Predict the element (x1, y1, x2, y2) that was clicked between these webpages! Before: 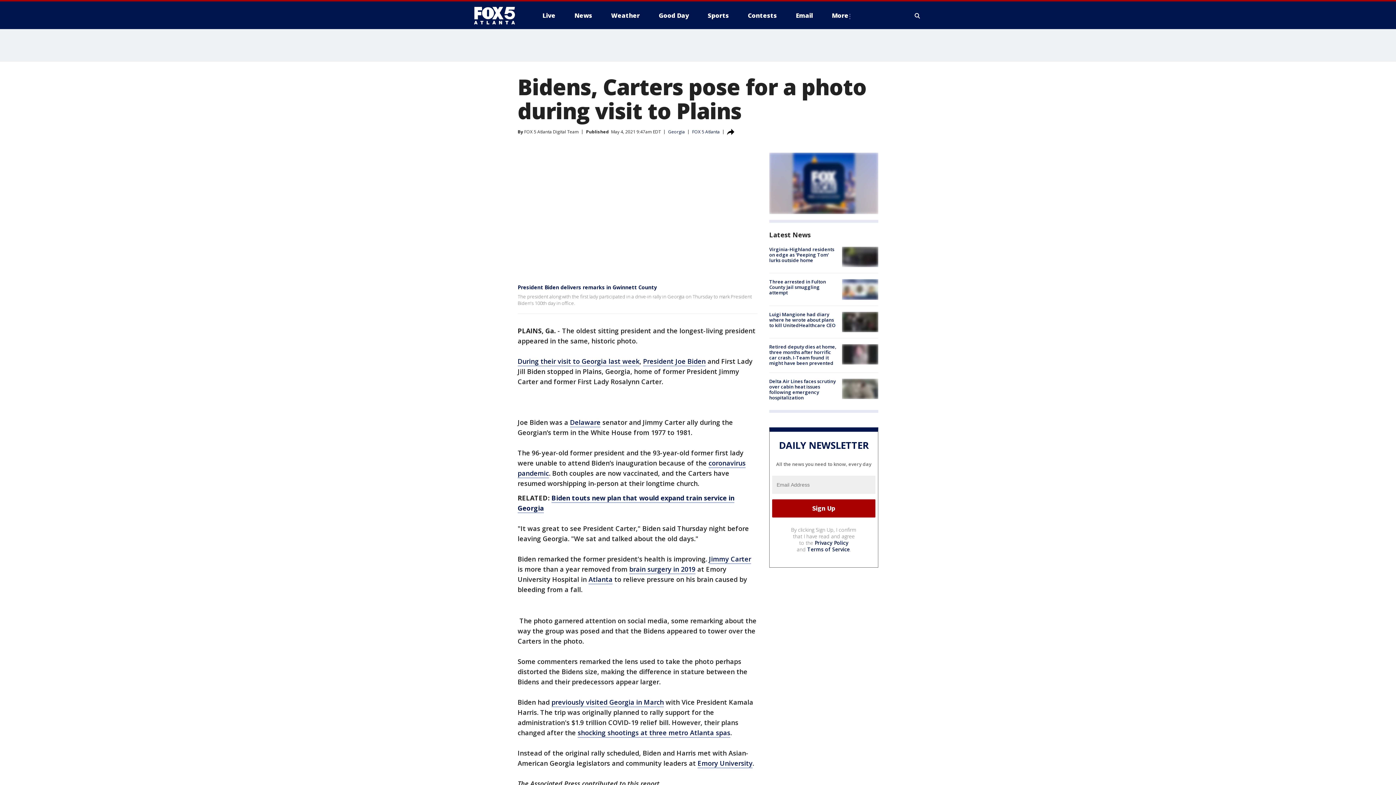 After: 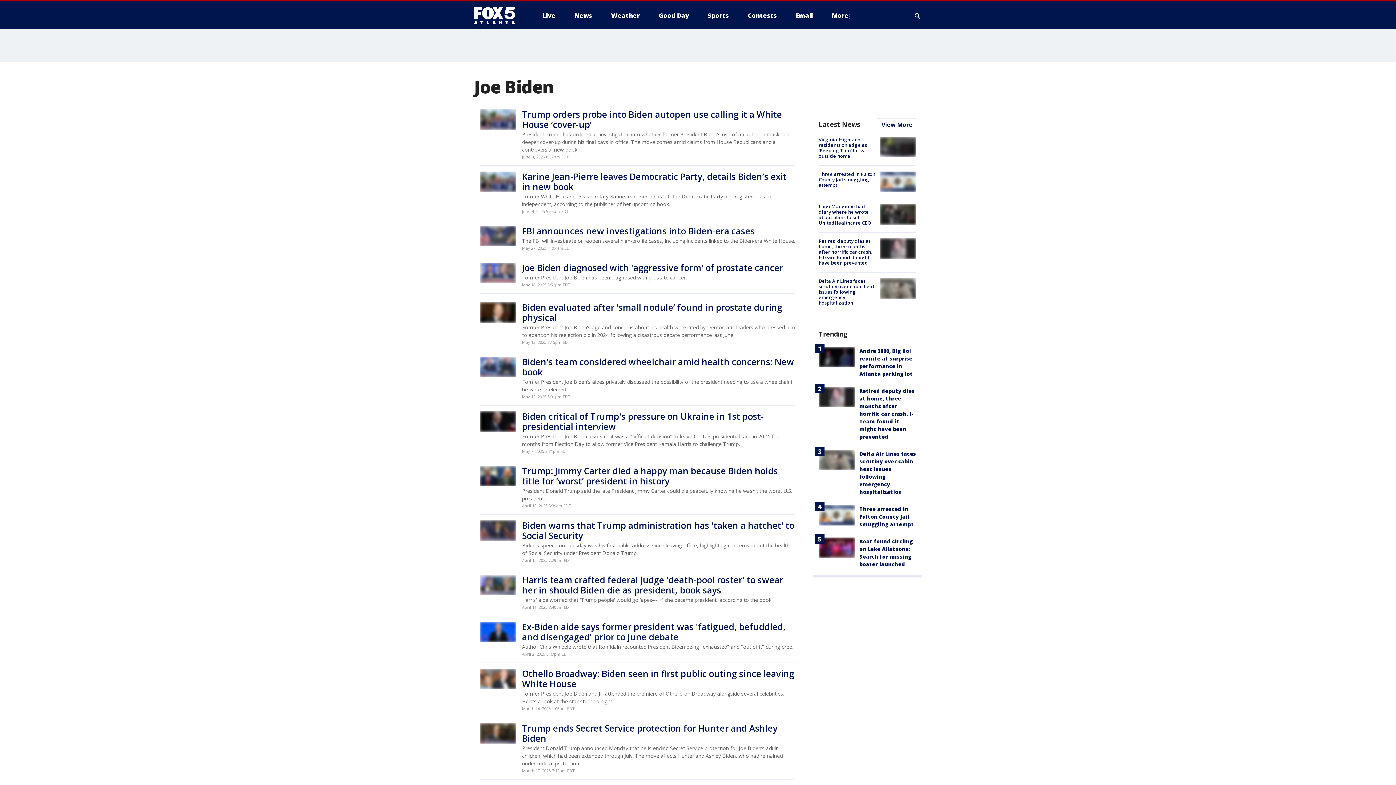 Action: label: President Joe Biden bbox: (643, 357, 705, 366)